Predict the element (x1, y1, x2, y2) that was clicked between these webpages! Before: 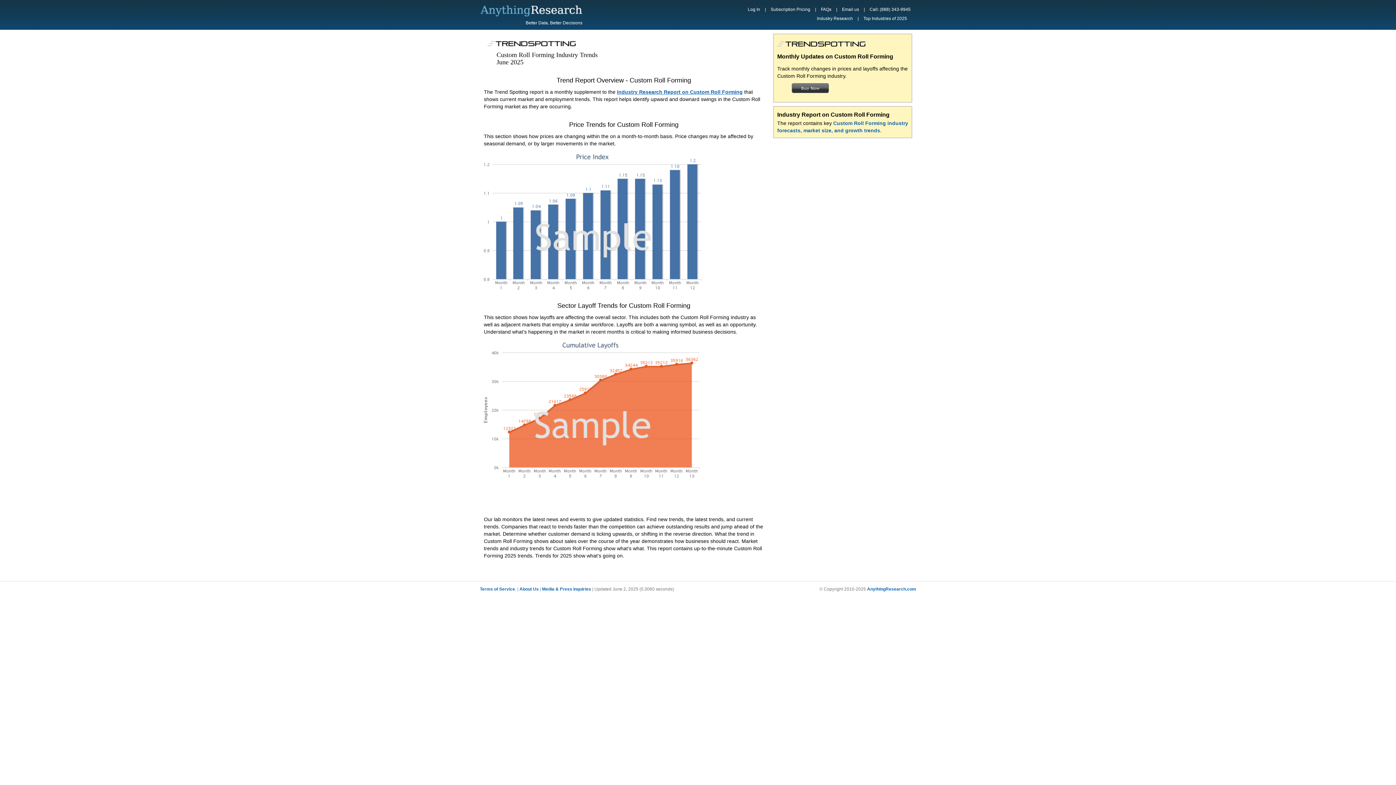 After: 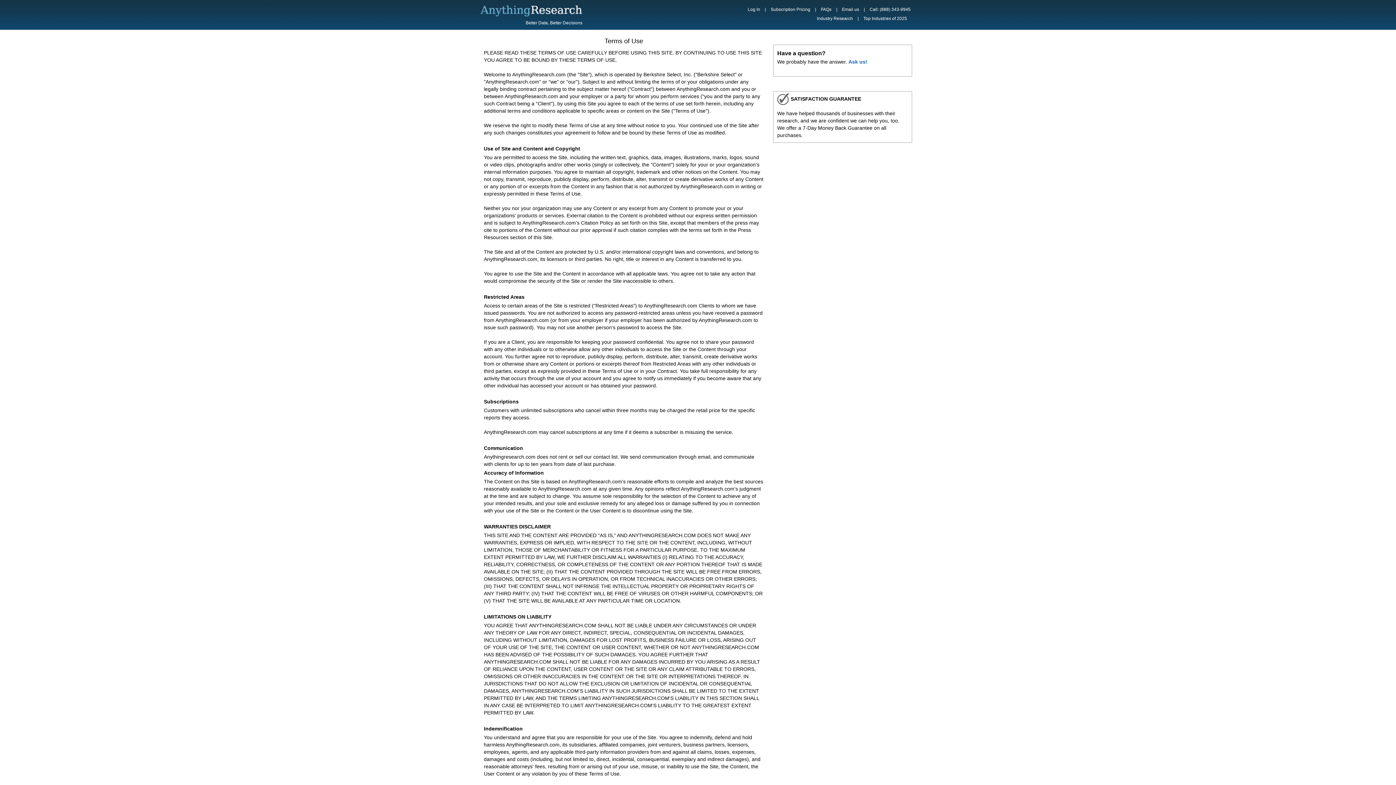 Action: bbox: (480, 586, 515, 592) label: Terms of Service